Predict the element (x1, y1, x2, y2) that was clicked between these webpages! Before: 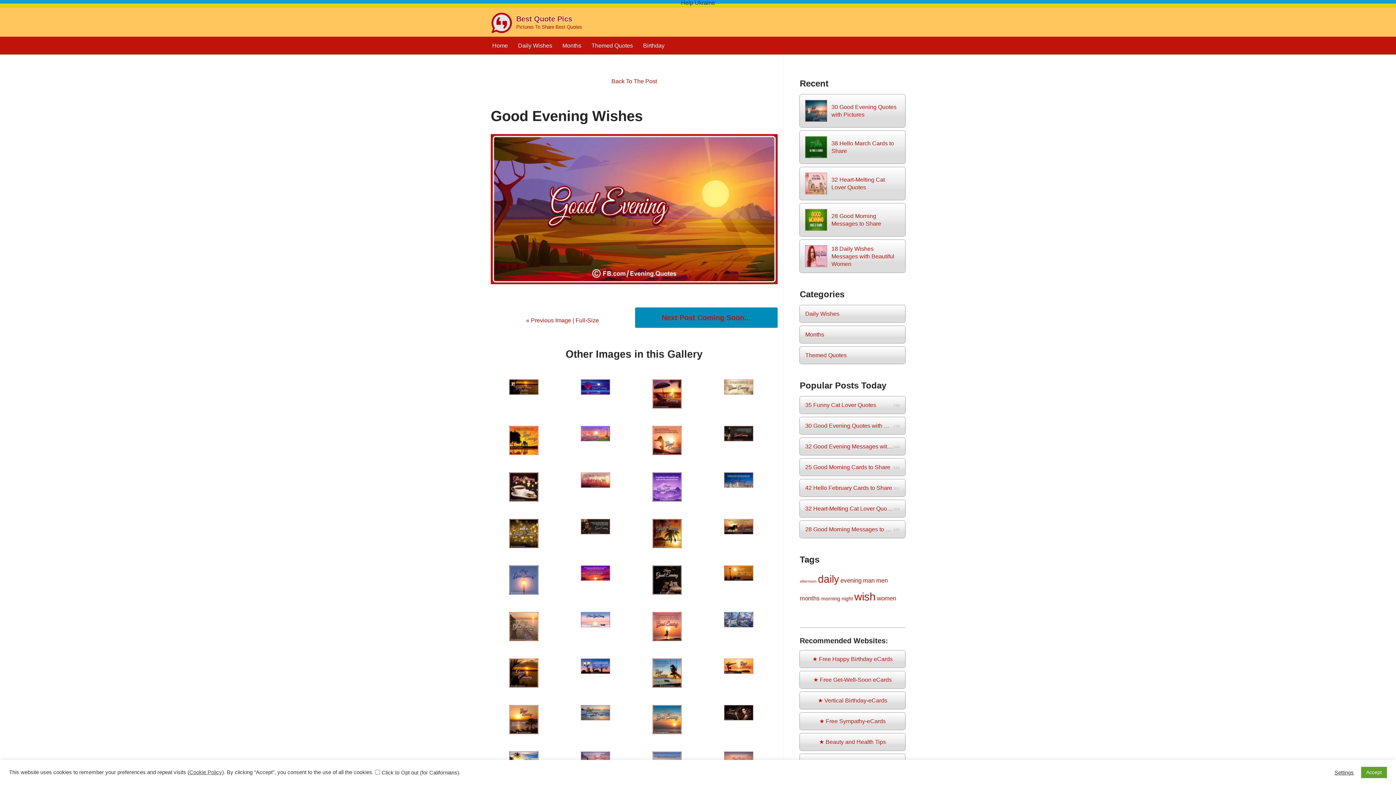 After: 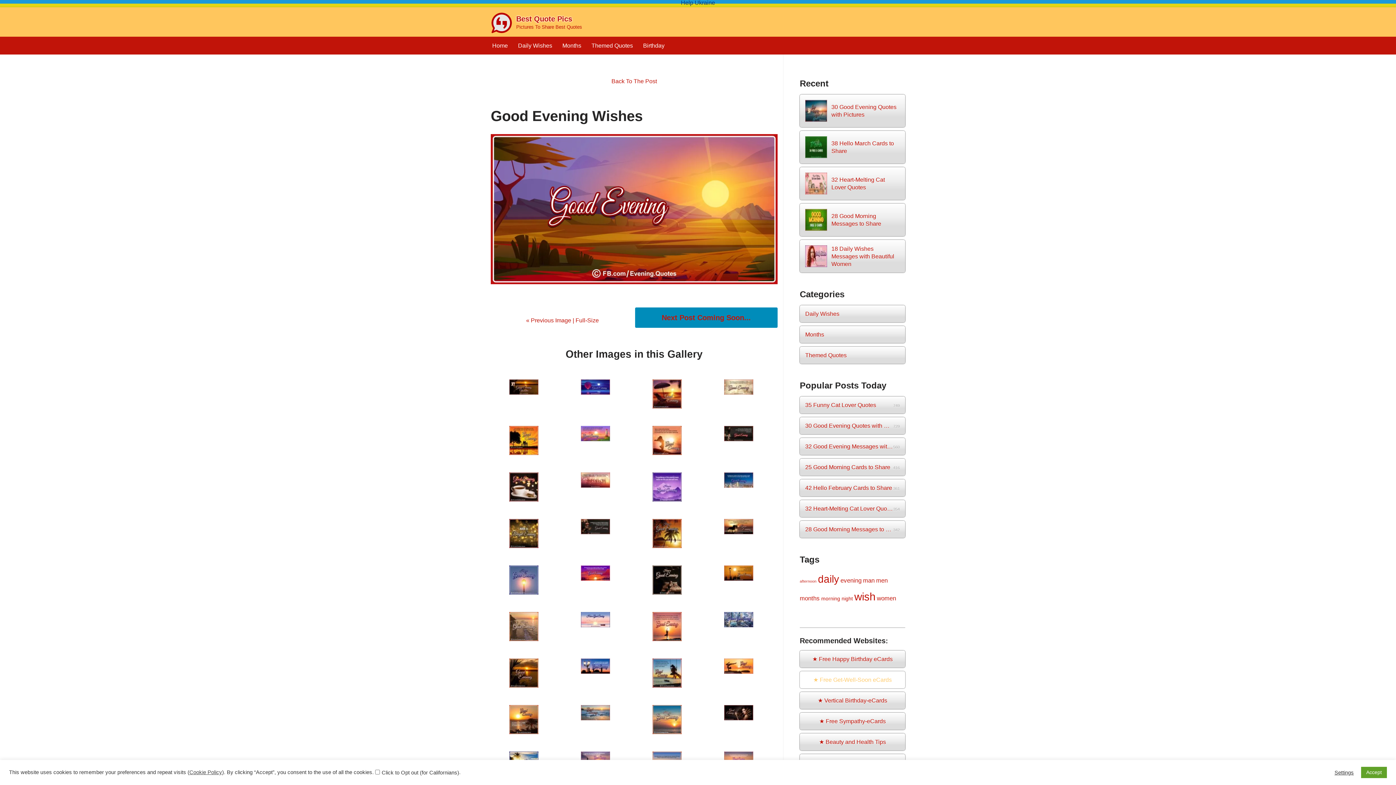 Action: label: ★ Free Get-Well-Soon eCards bbox: (800, 671, 905, 688)